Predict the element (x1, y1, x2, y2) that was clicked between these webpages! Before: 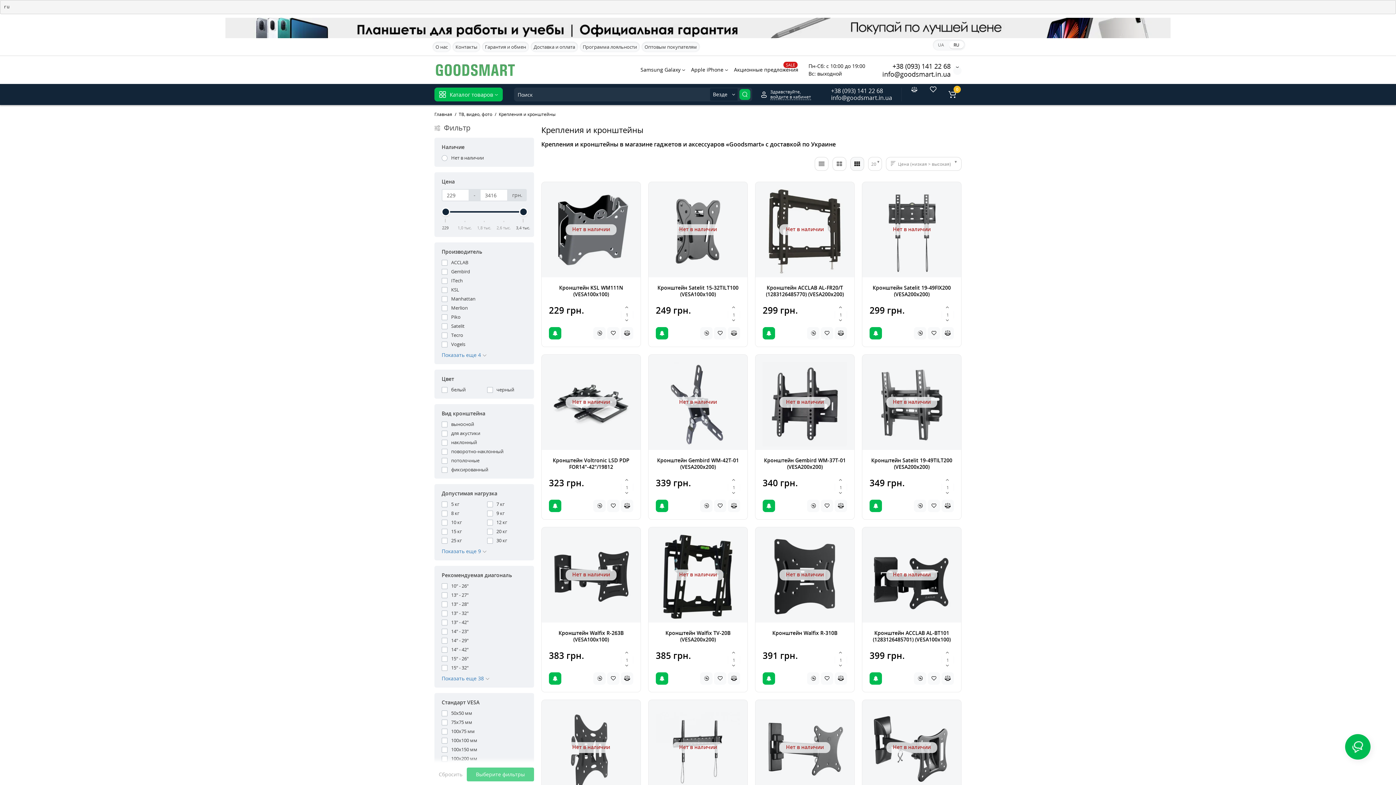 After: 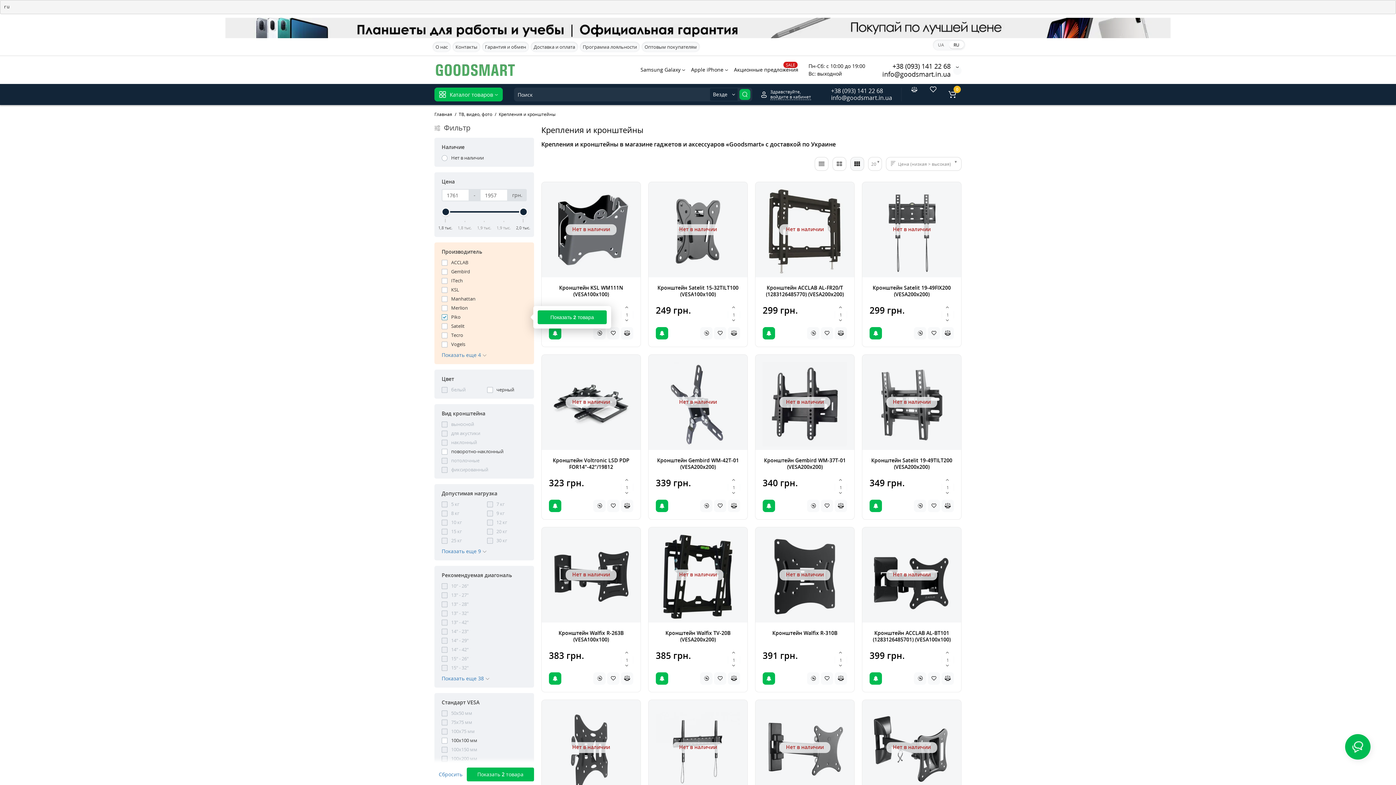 Action: bbox: (441, 313, 526, 320) label: Piko